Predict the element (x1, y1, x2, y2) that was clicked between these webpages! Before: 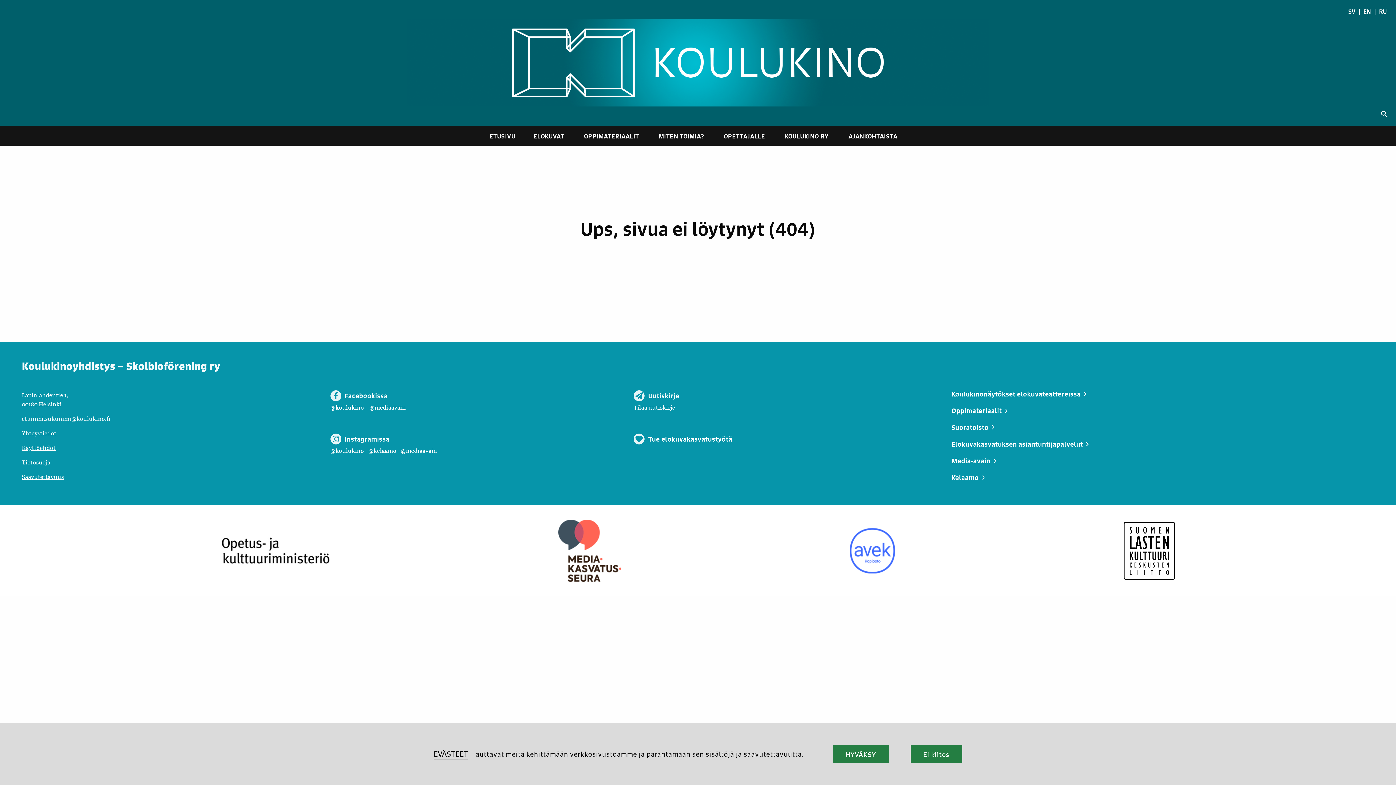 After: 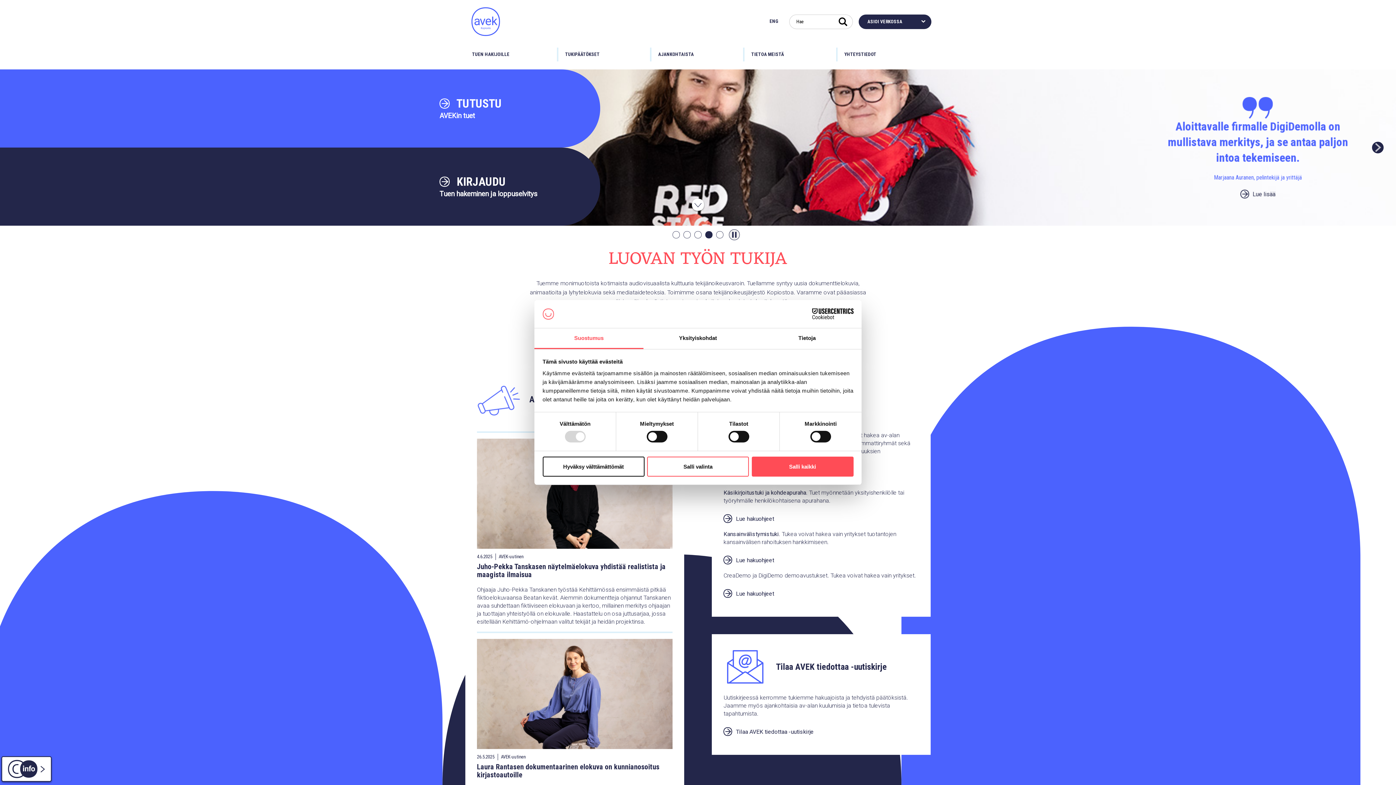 Action: bbox: (835, 521, 909, 581)